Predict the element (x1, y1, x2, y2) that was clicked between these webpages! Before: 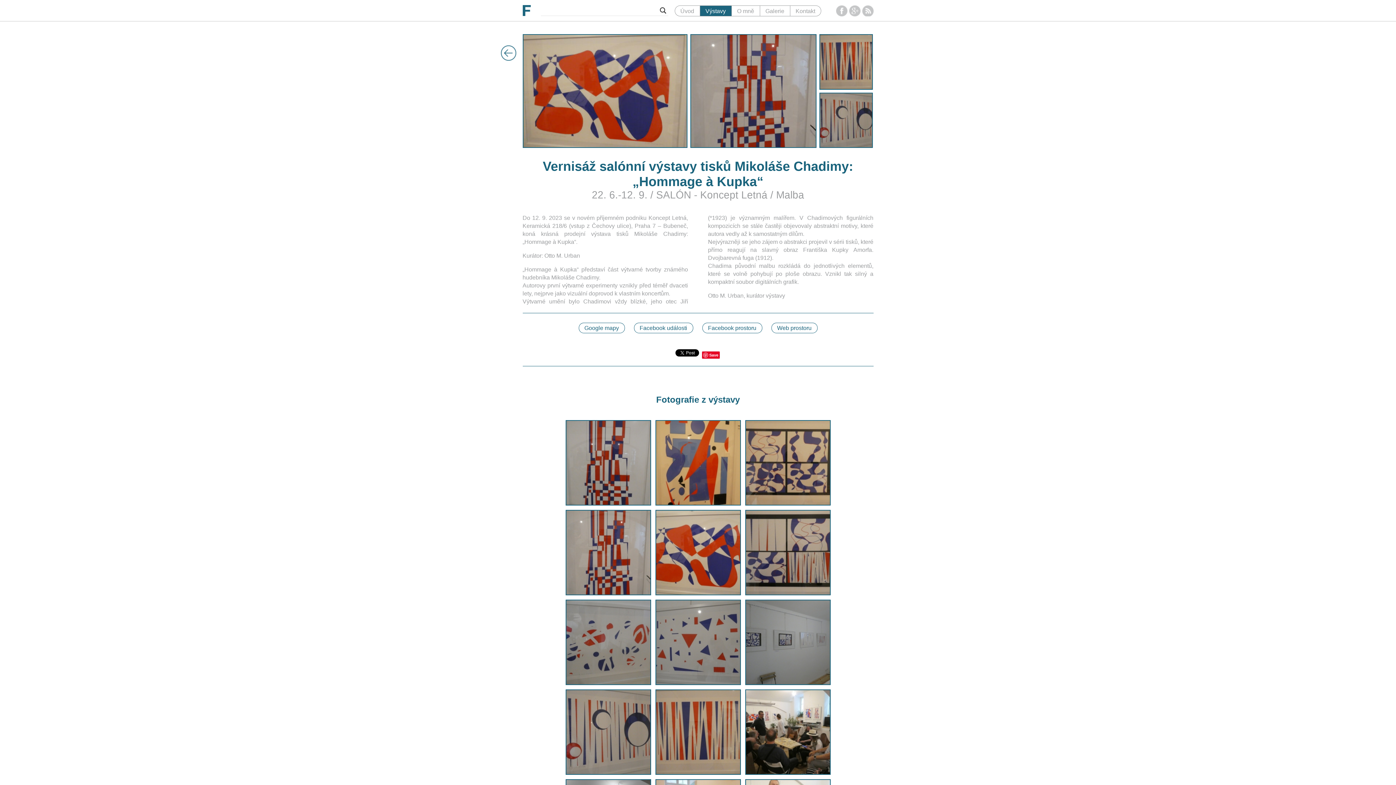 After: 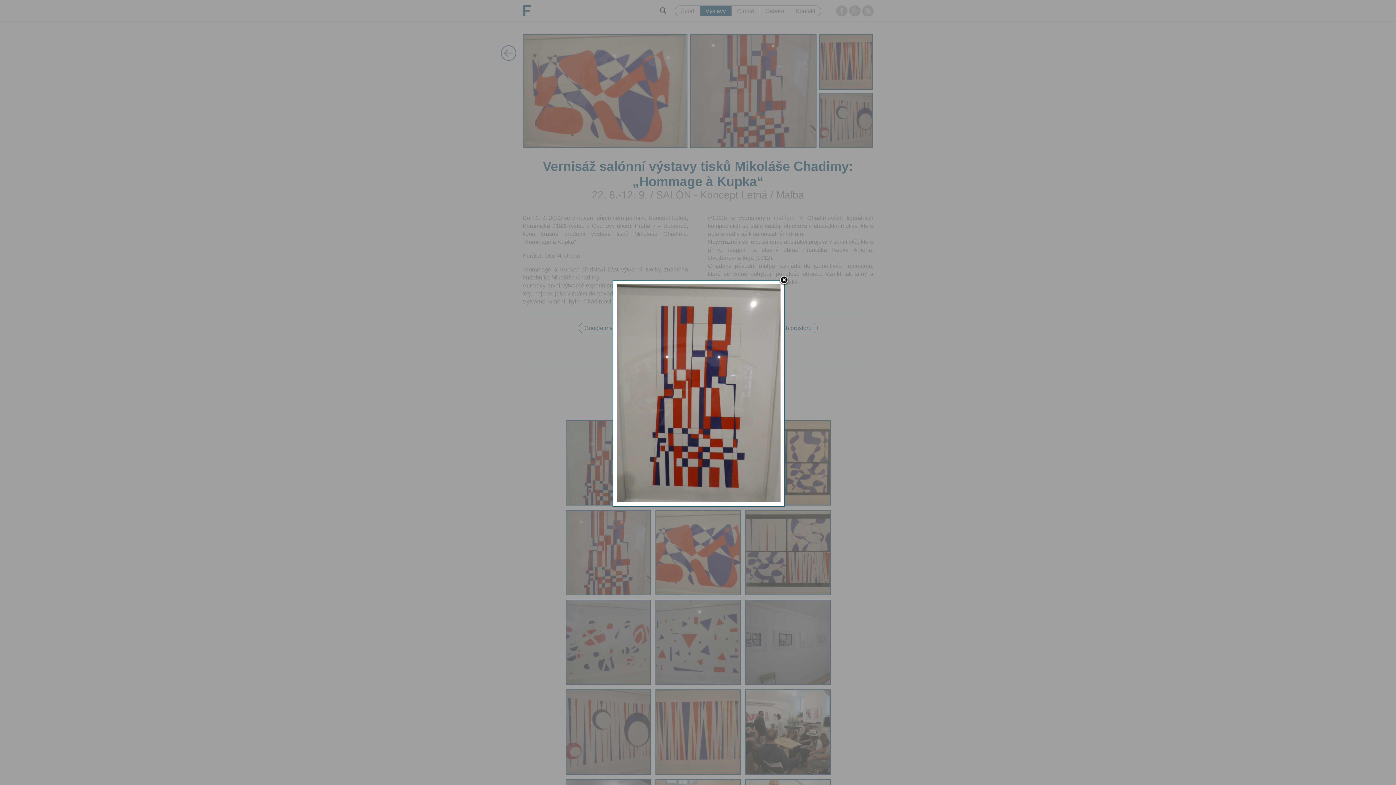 Action: bbox: (565, 420, 651, 505)